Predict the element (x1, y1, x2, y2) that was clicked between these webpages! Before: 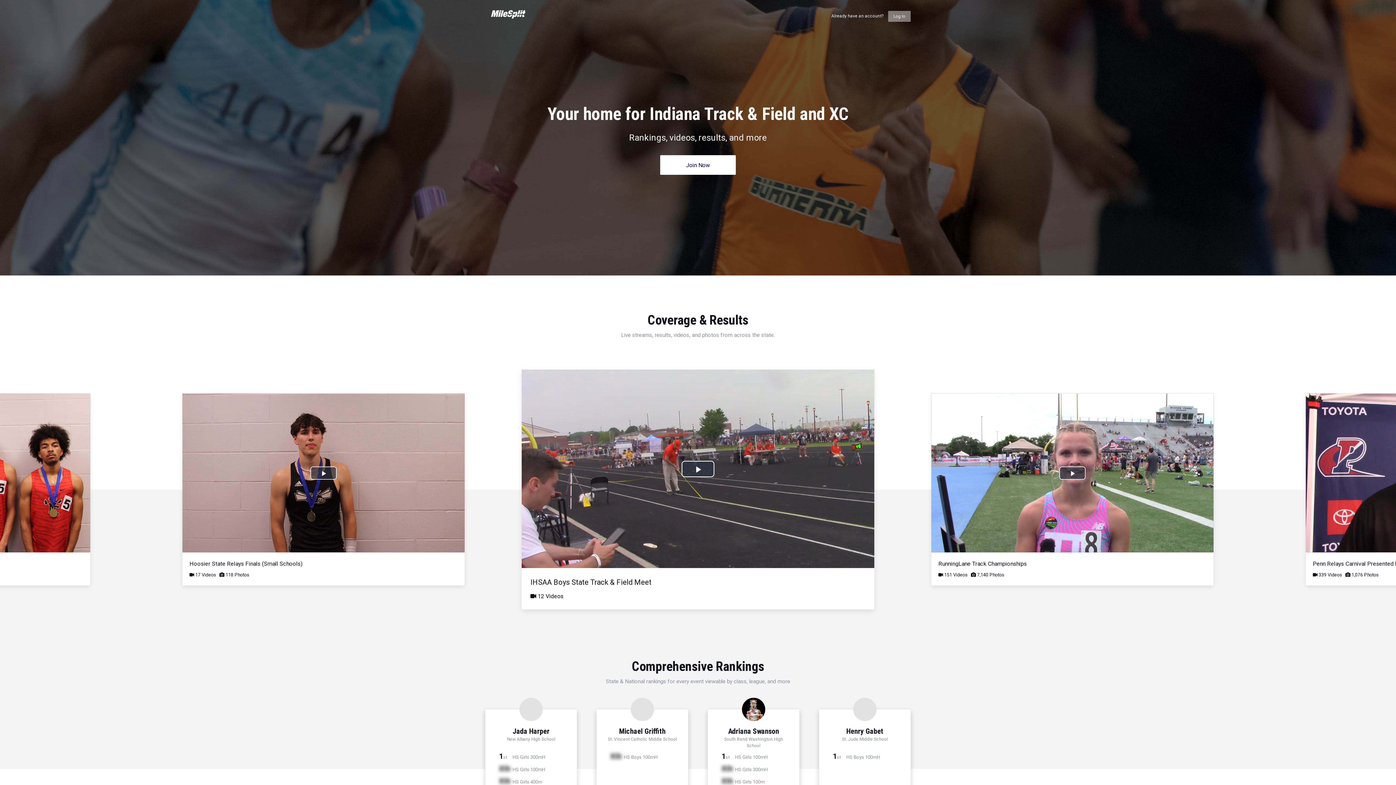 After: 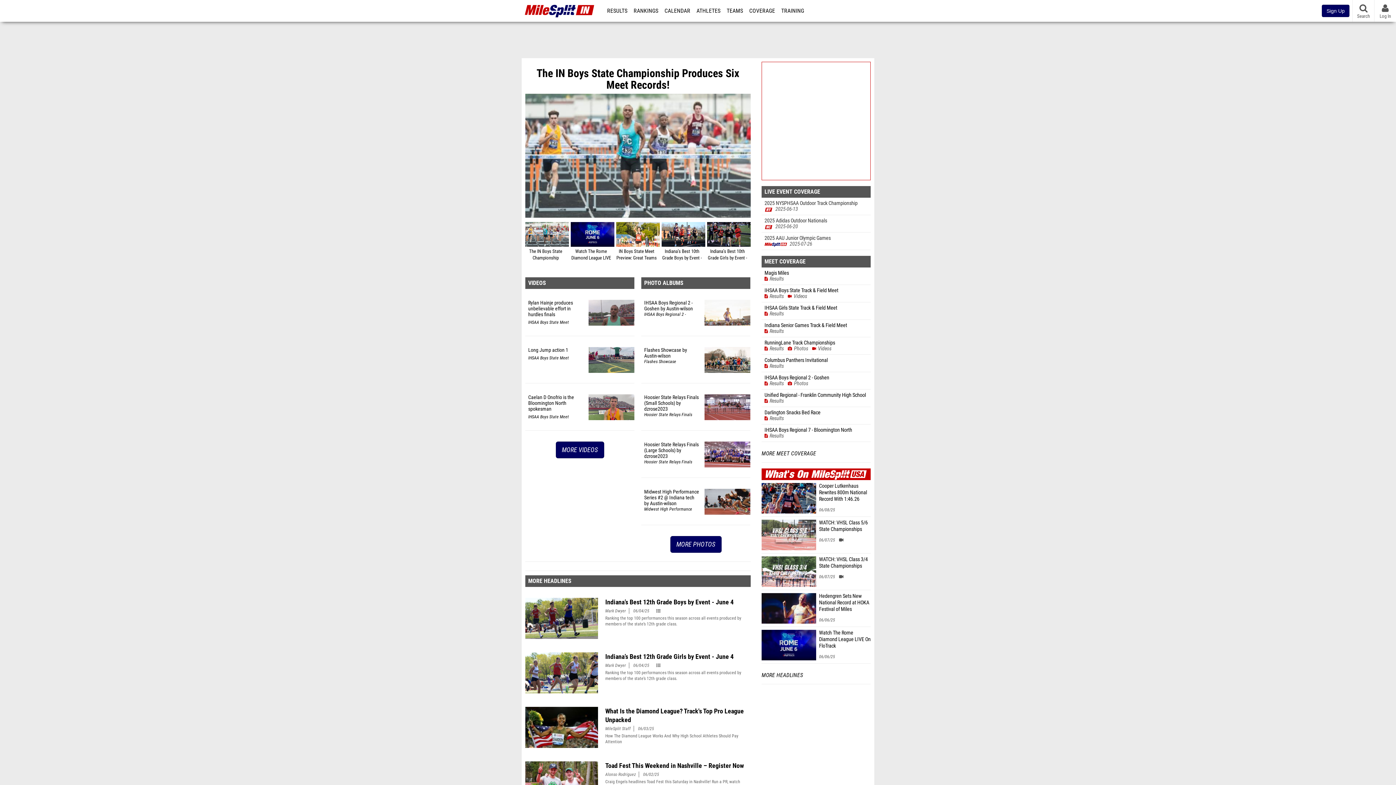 Action: bbox: (490, 5, 525, 12)